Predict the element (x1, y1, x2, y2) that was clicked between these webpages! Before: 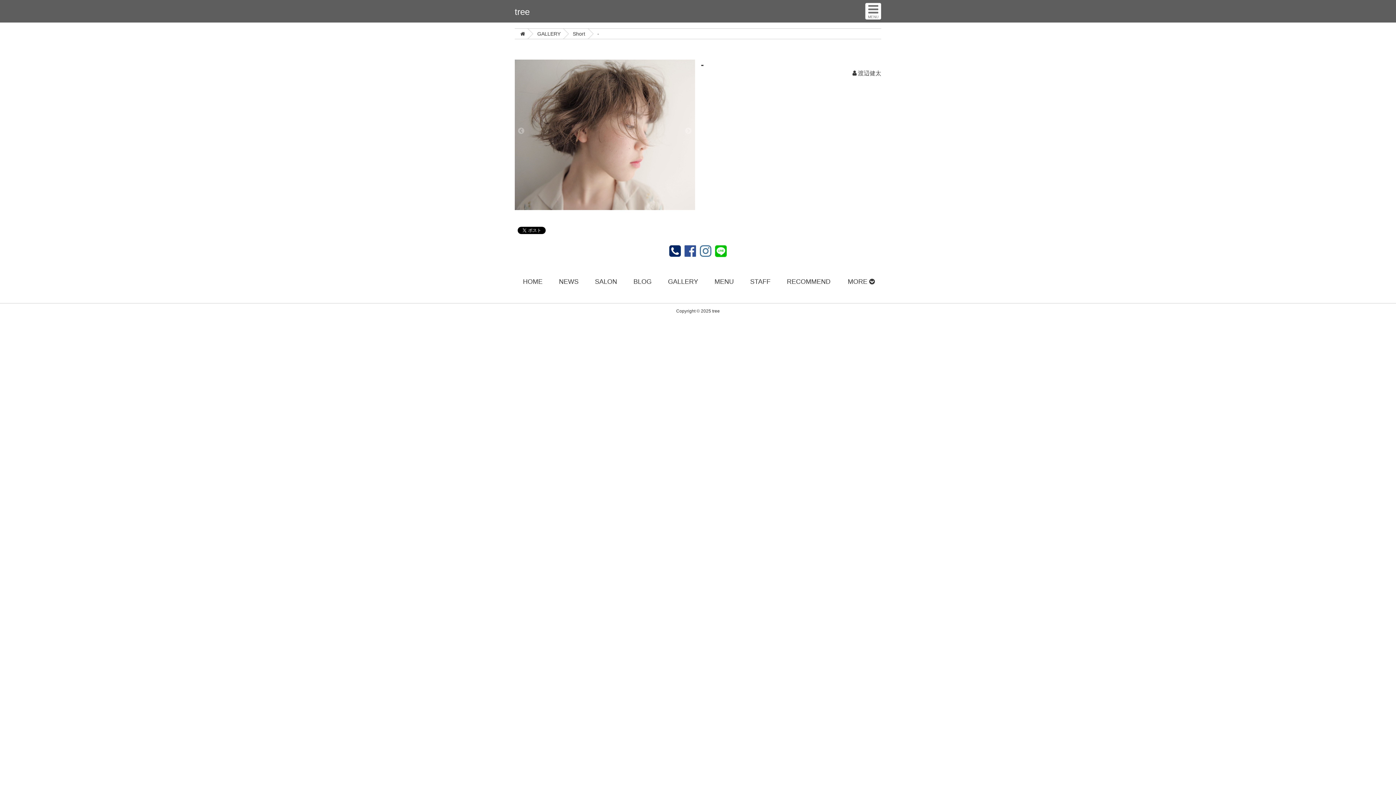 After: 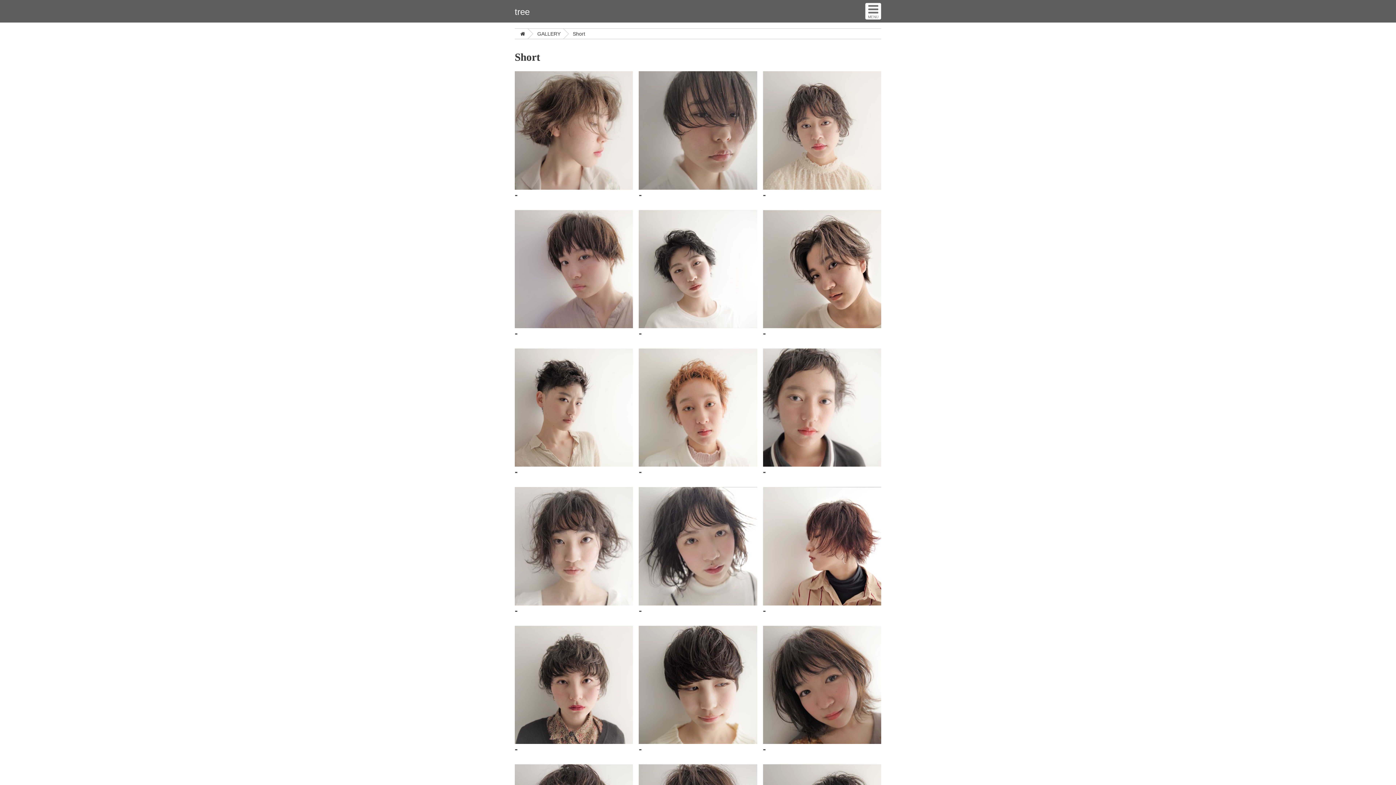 Action: bbox: (572, 28, 585, 38) label: Short